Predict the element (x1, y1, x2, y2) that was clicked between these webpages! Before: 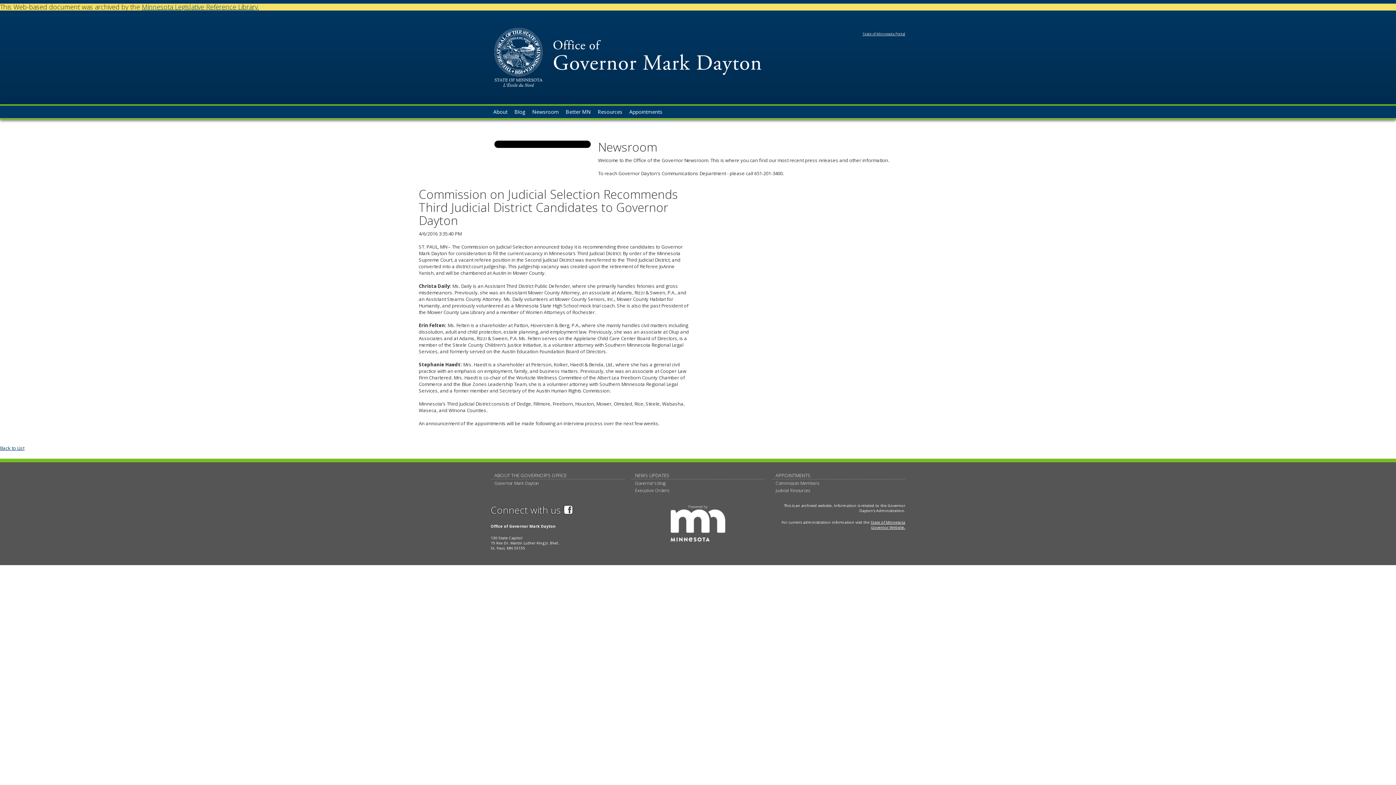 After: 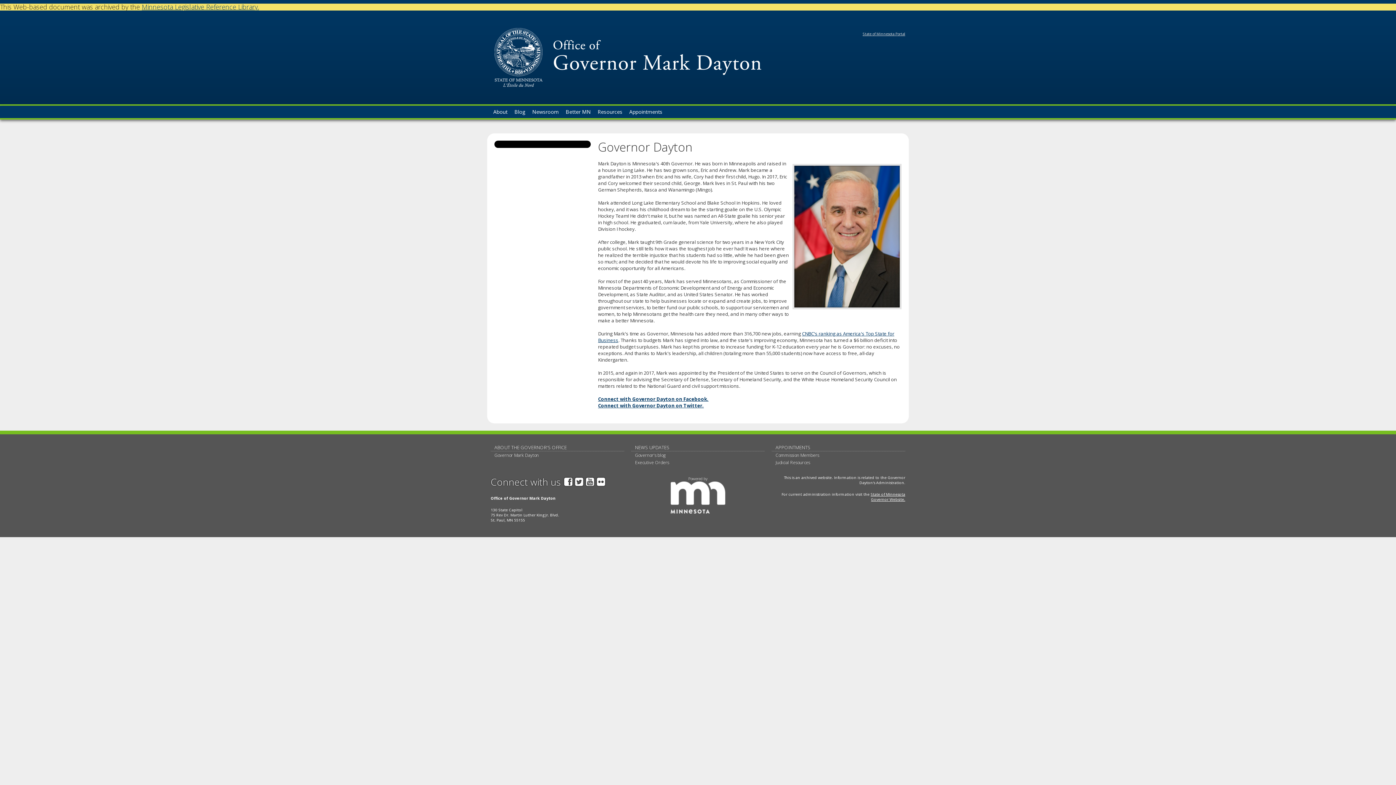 Action: label: ABOUT THE GOVERNOR'S OFFICE bbox: (494, 472, 566, 478)